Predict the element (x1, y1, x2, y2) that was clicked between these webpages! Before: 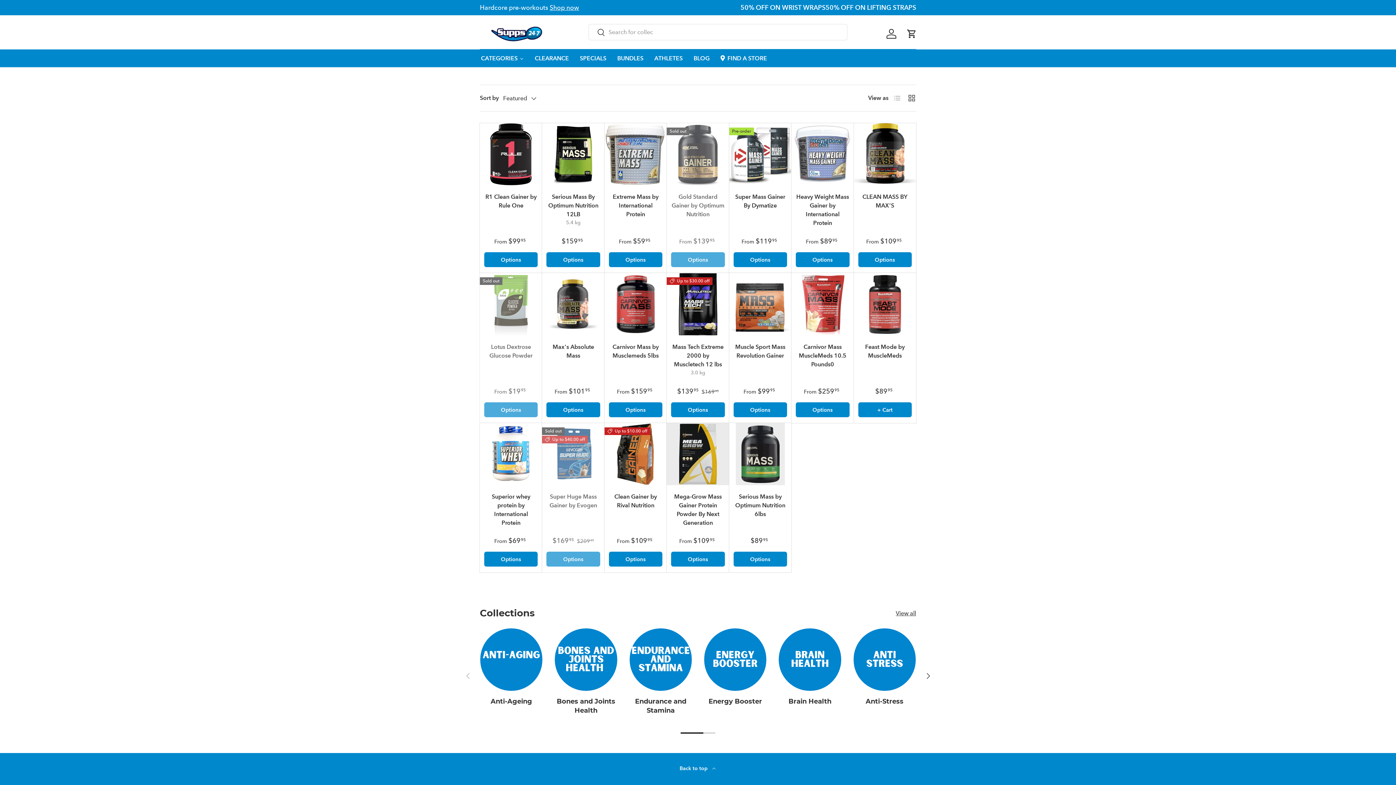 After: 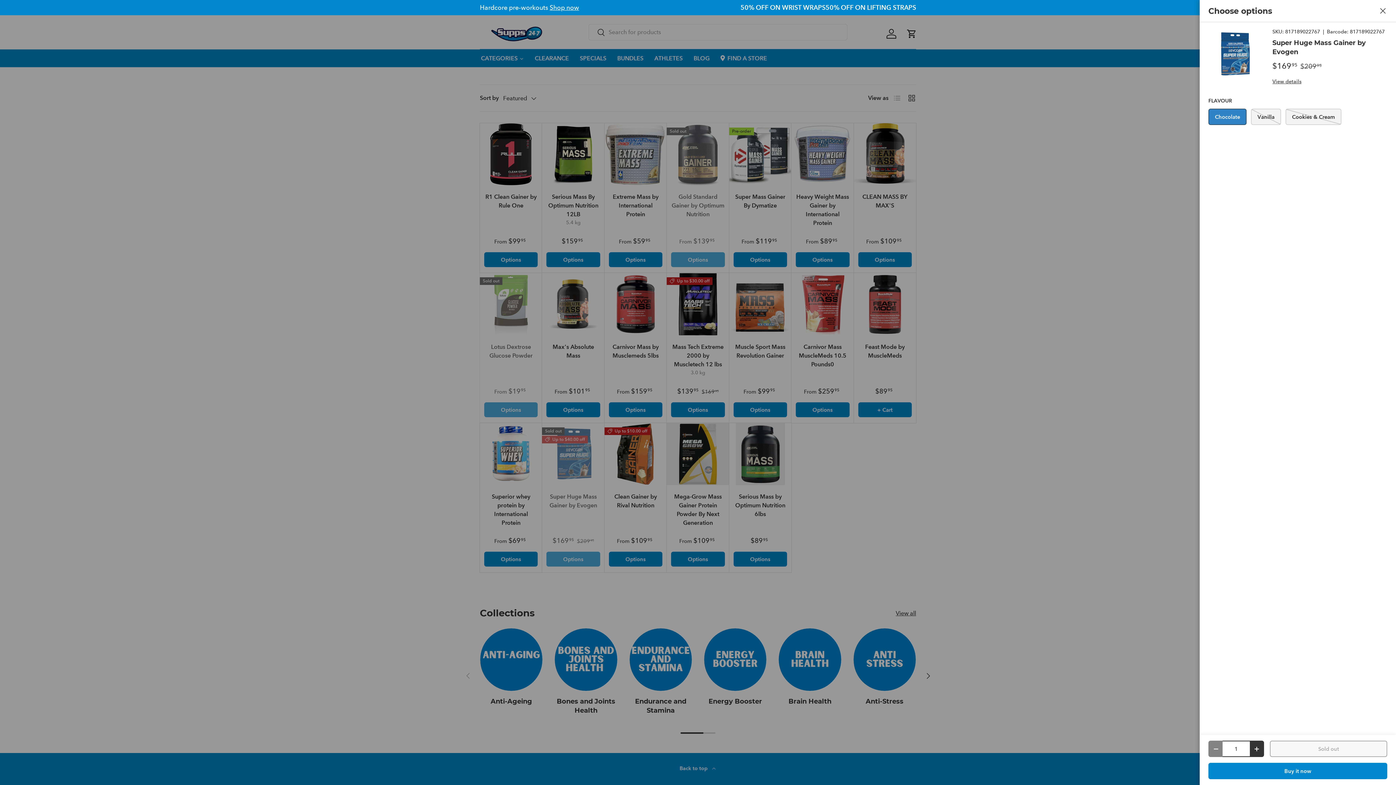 Action: bbox: (546, 552, 600, 567) label: Options